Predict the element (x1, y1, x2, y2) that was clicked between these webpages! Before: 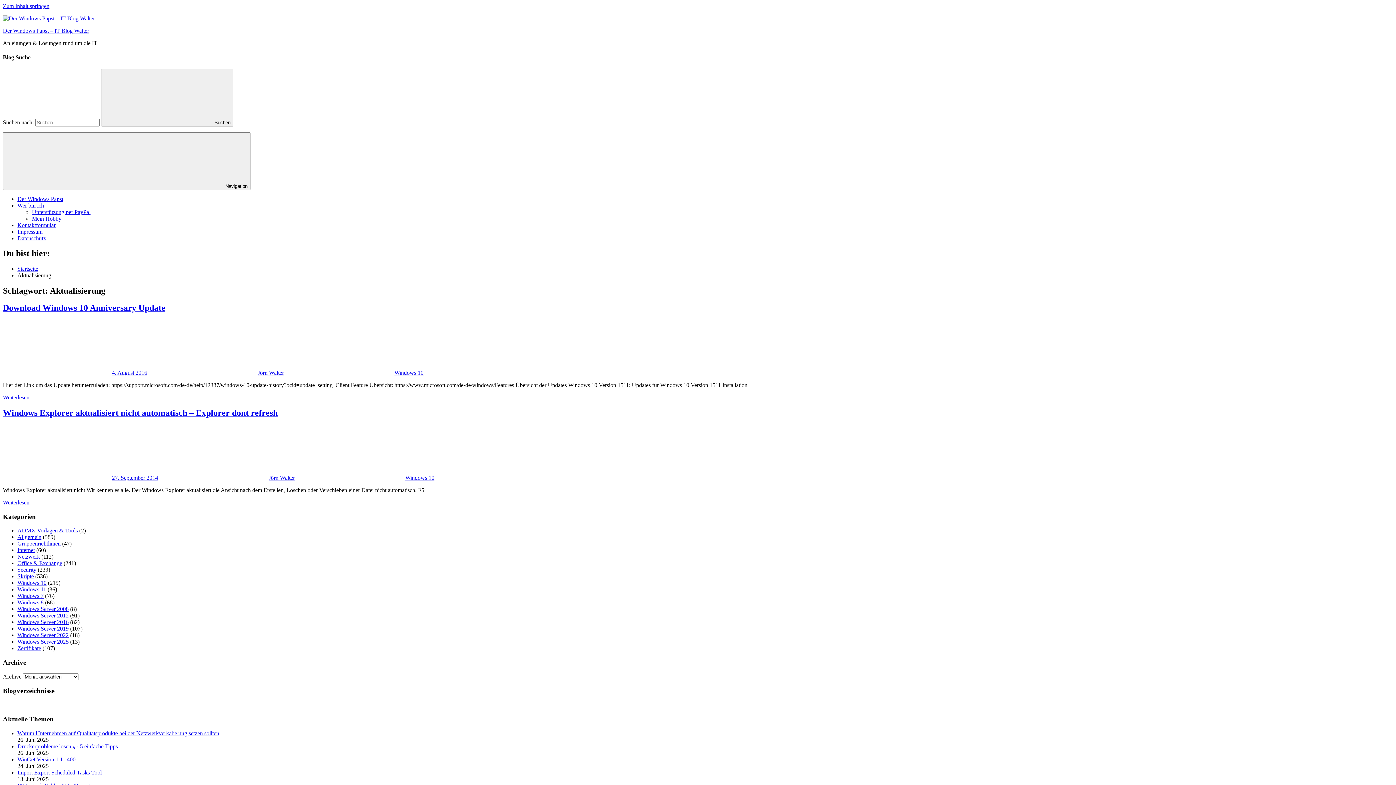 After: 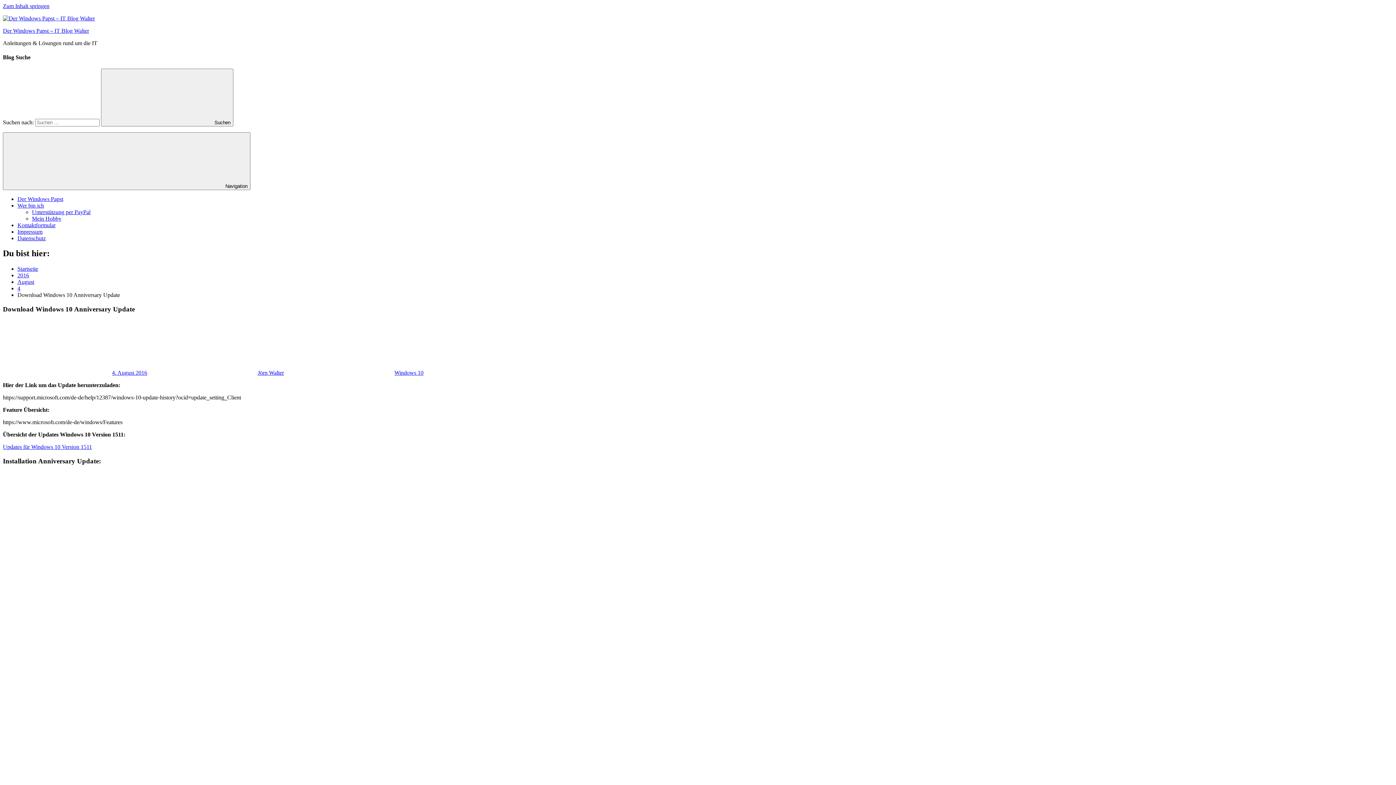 Action: bbox: (112, 369, 147, 376) label: 4. August 2016